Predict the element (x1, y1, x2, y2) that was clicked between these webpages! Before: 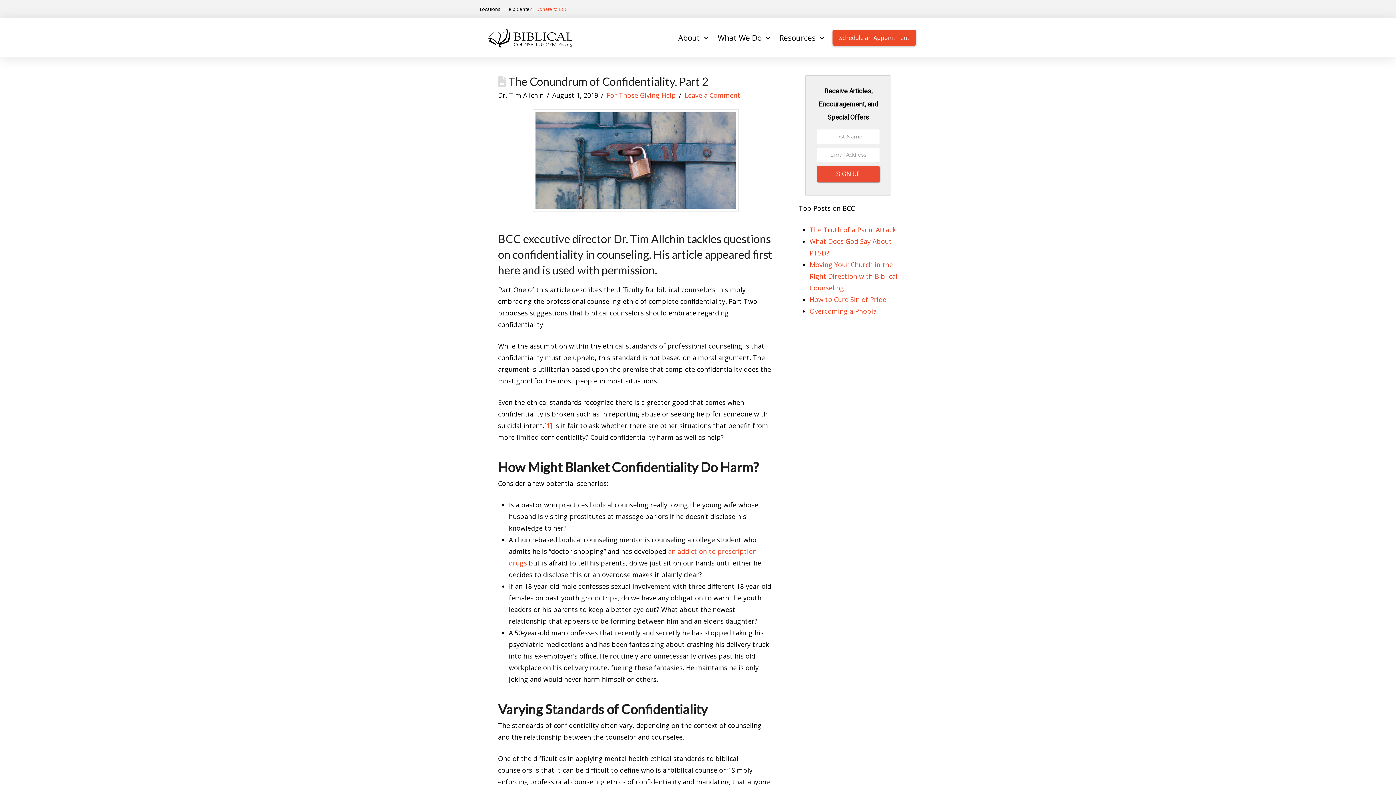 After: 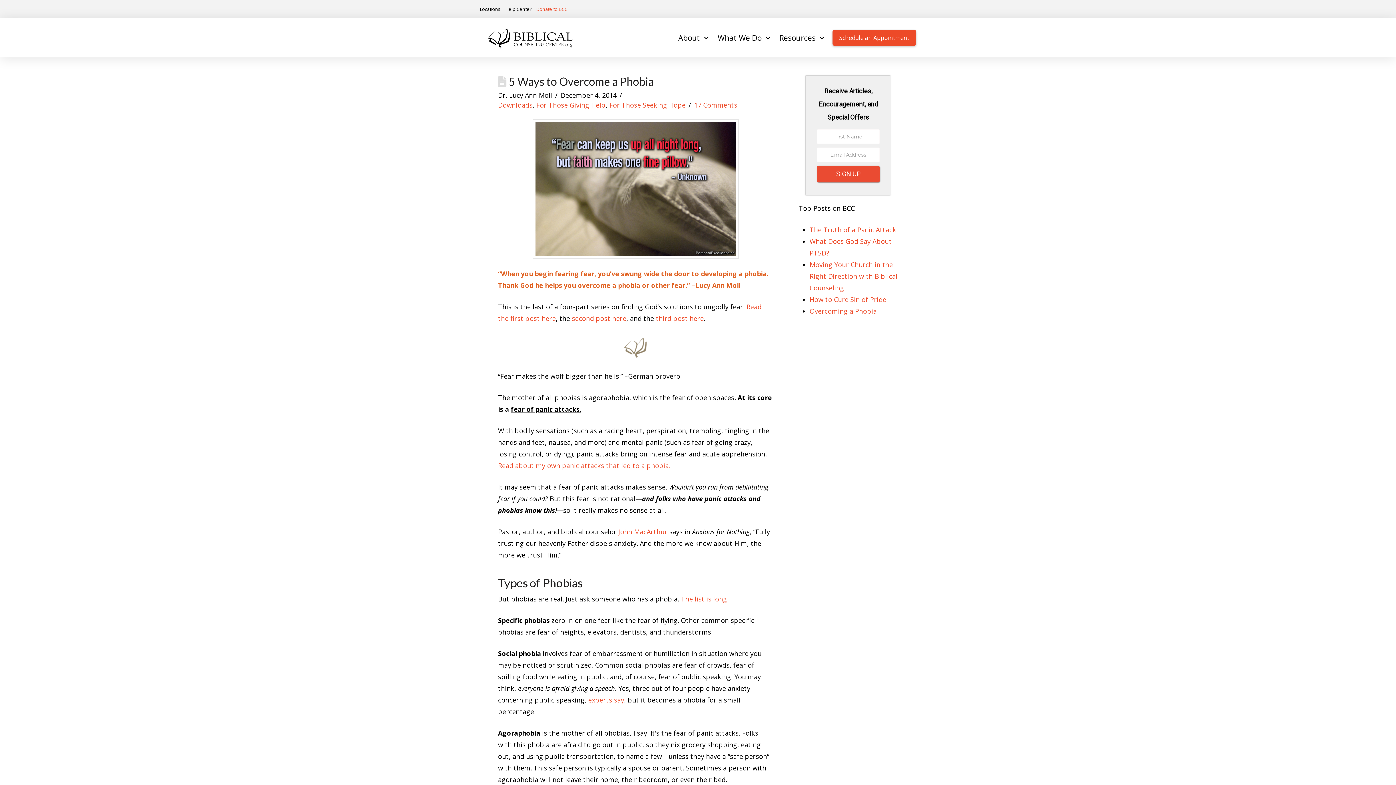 Action: label: Overcoming a Phobia bbox: (809, 306, 877, 315)